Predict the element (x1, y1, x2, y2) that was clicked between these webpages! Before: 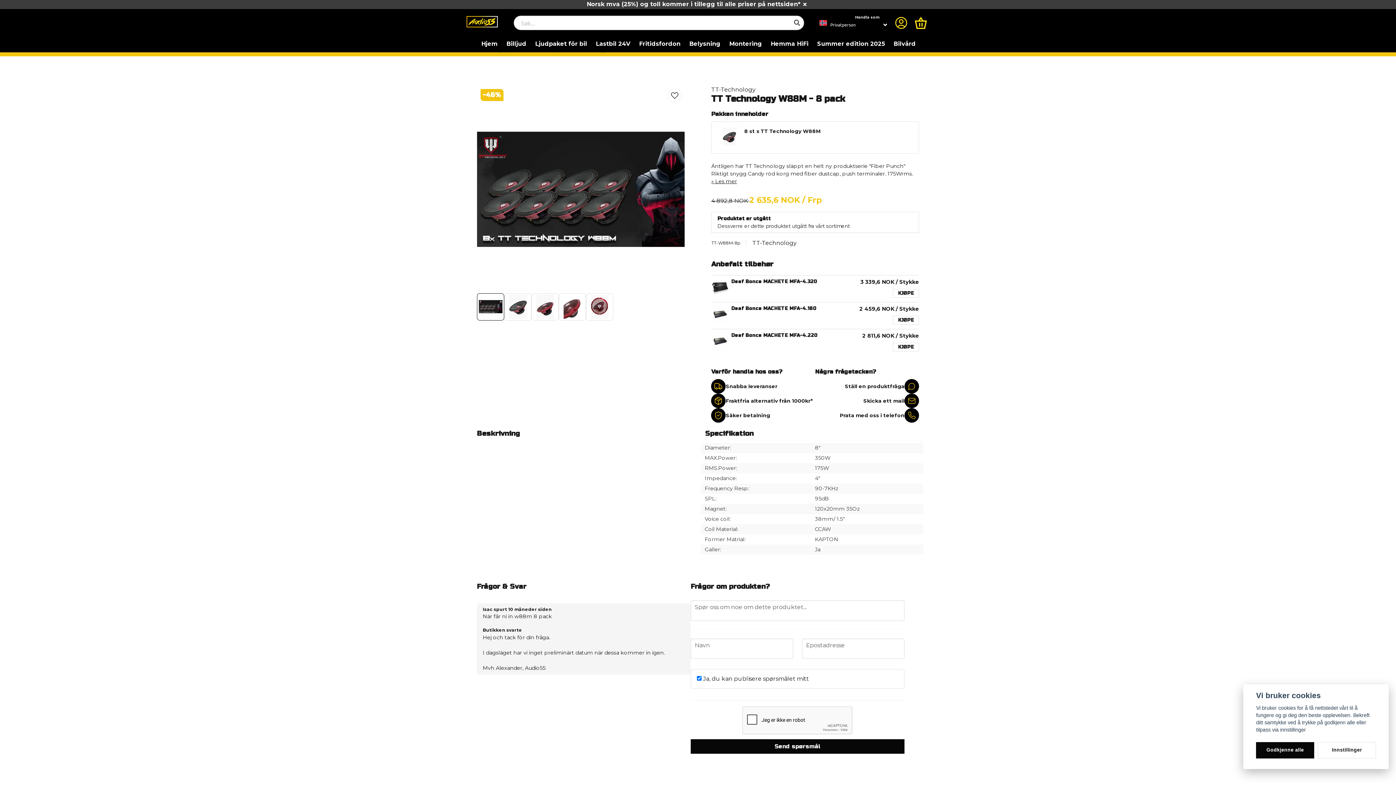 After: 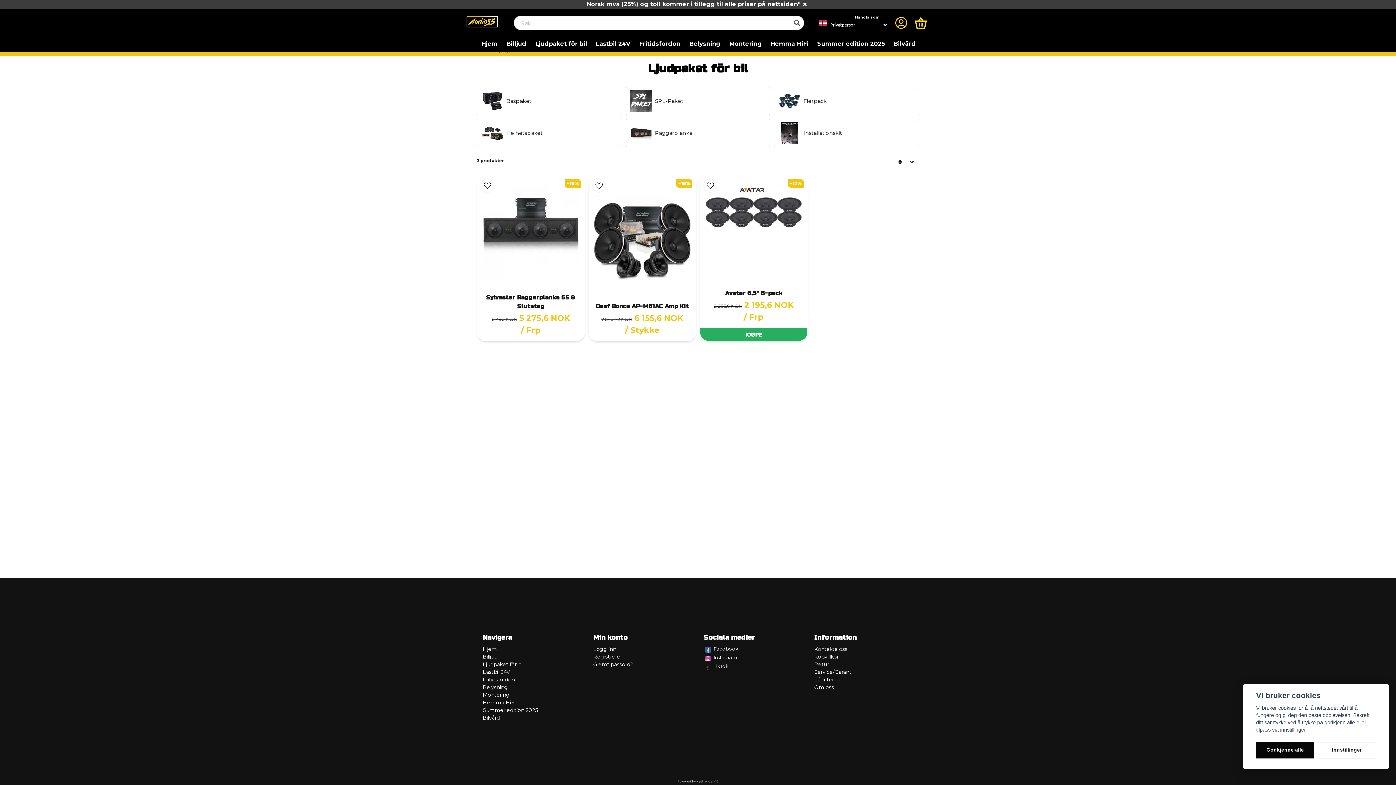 Action: bbox: (530, 36, 591, 51) label: Ljudpaket för bil